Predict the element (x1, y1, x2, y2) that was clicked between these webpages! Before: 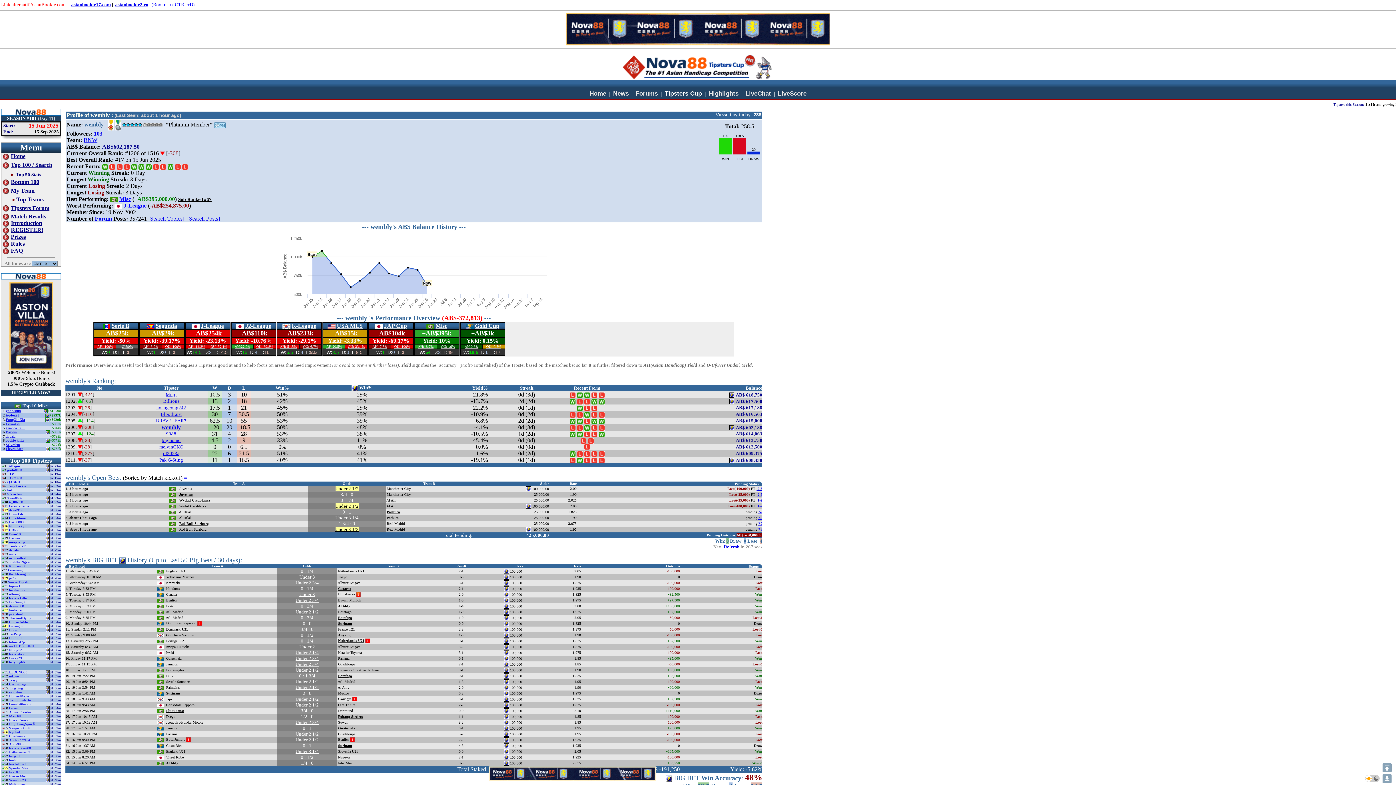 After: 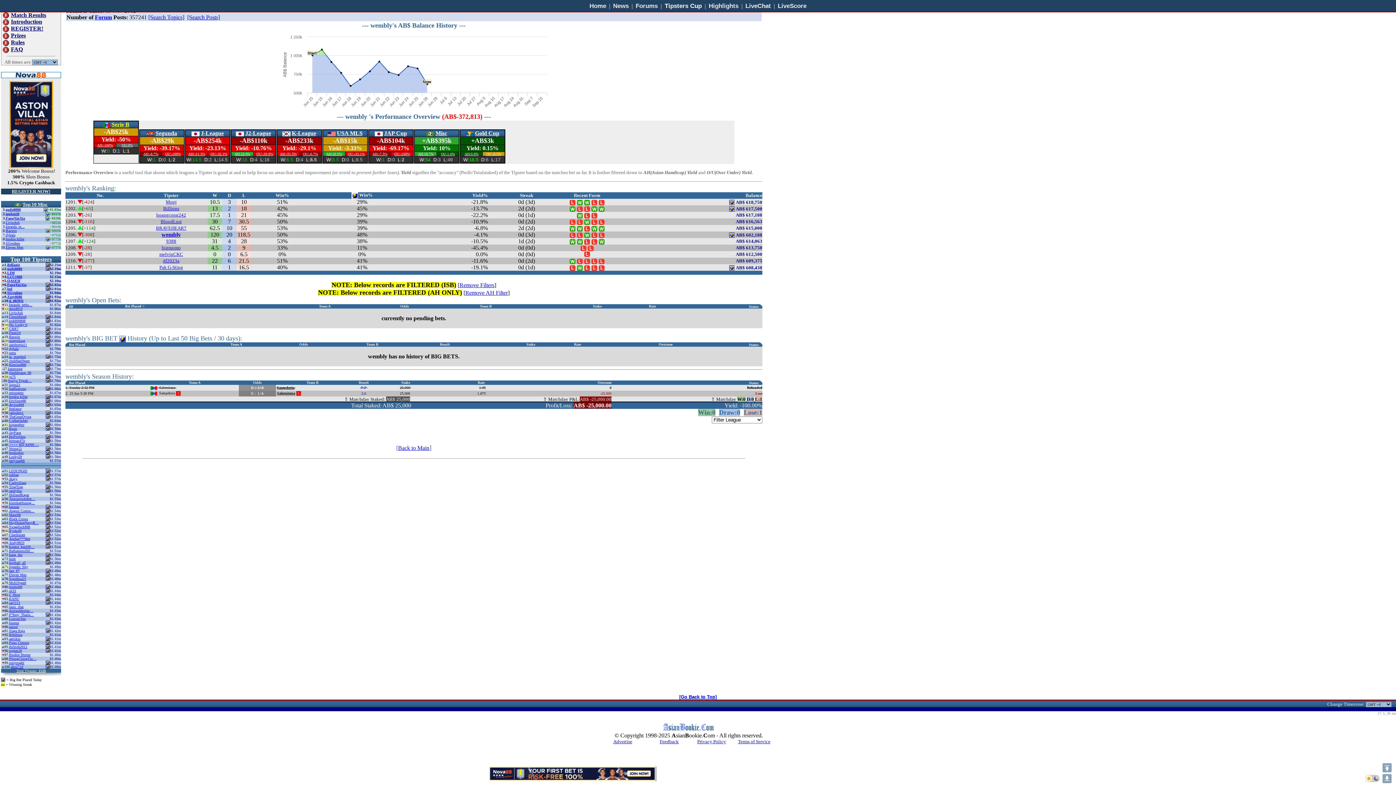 Action: label: AH:-100% bbox: (97, 342, 112, 349)